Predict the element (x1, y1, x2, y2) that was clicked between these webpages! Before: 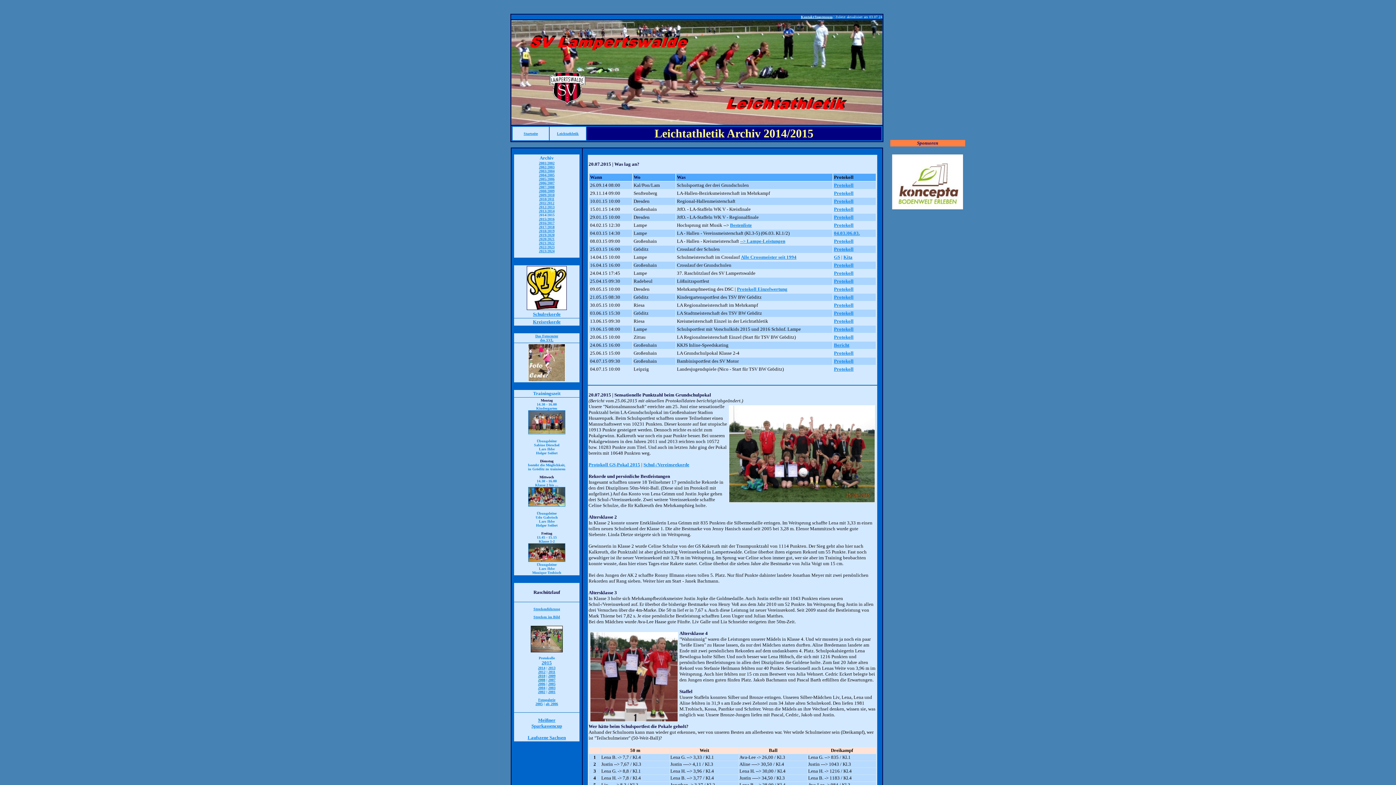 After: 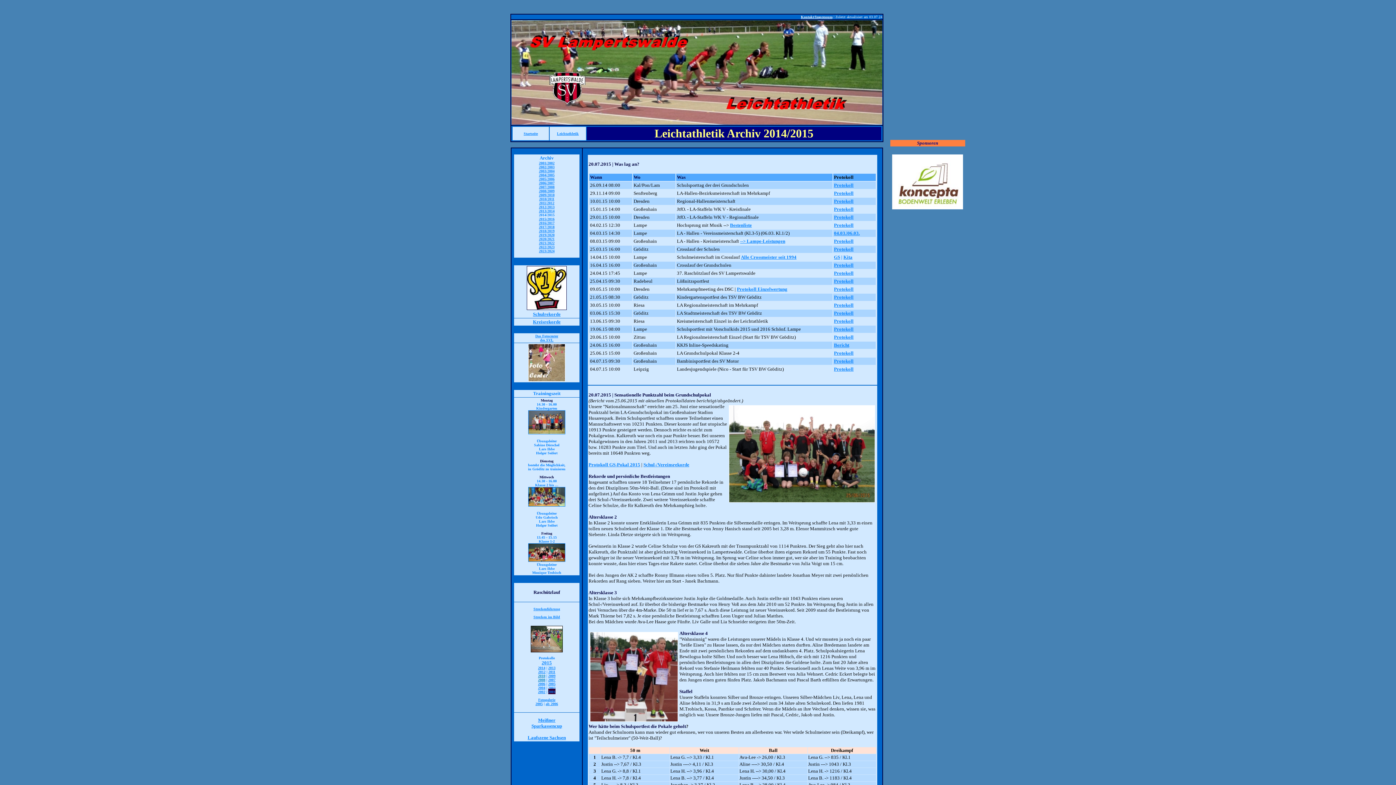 Action: bbox: (548, 689, 555, 694) label: 2001